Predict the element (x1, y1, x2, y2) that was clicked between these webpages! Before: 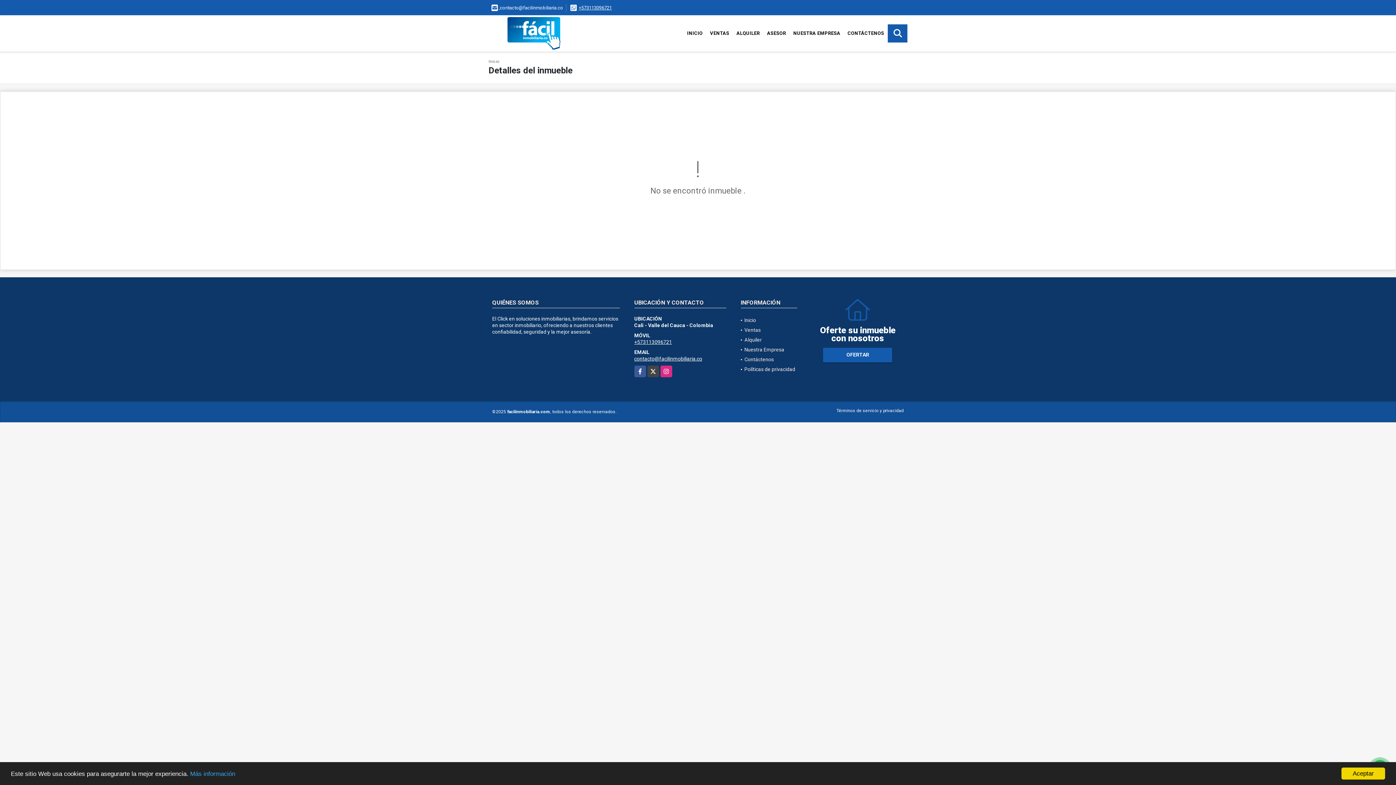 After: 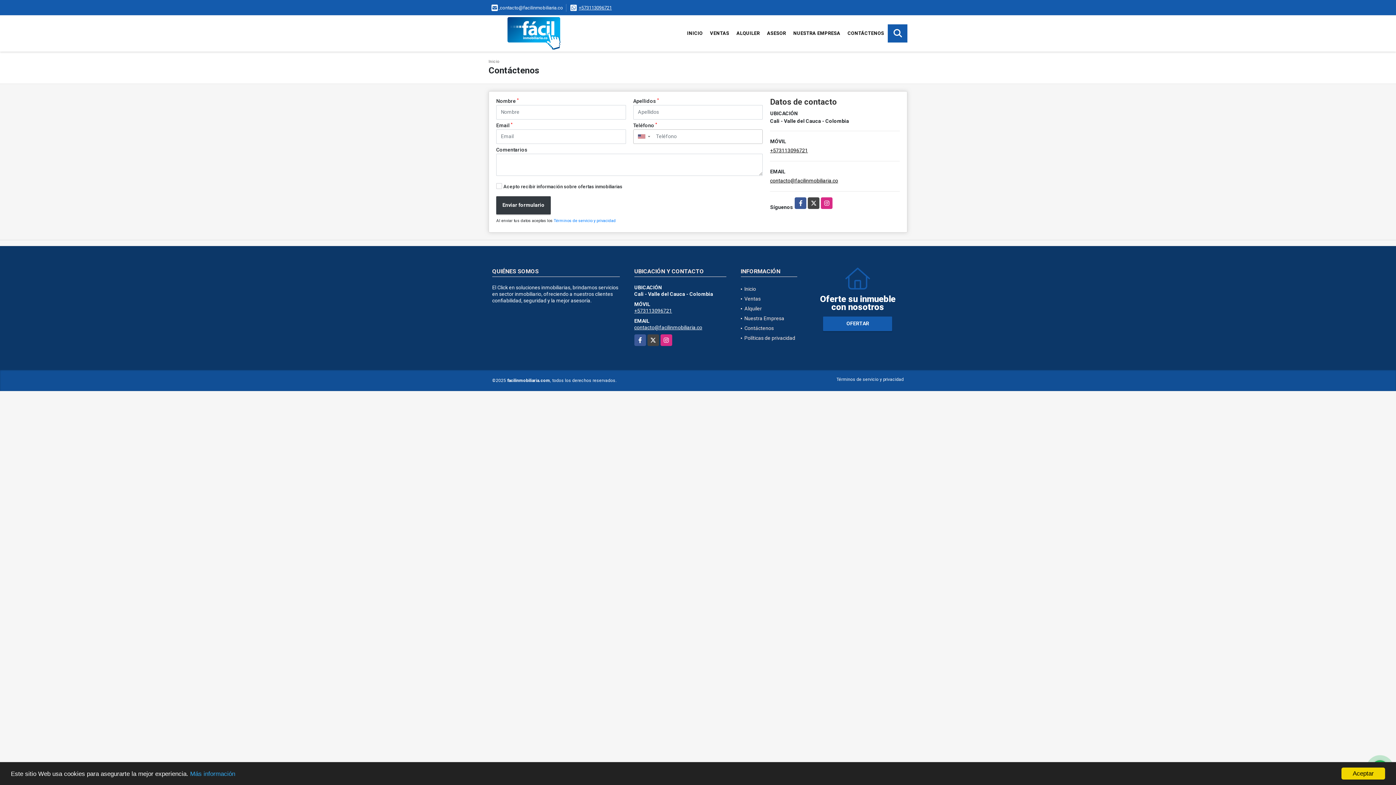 Action: label: CONTÁCTENOS bbox: (844, 24, 887, 42)